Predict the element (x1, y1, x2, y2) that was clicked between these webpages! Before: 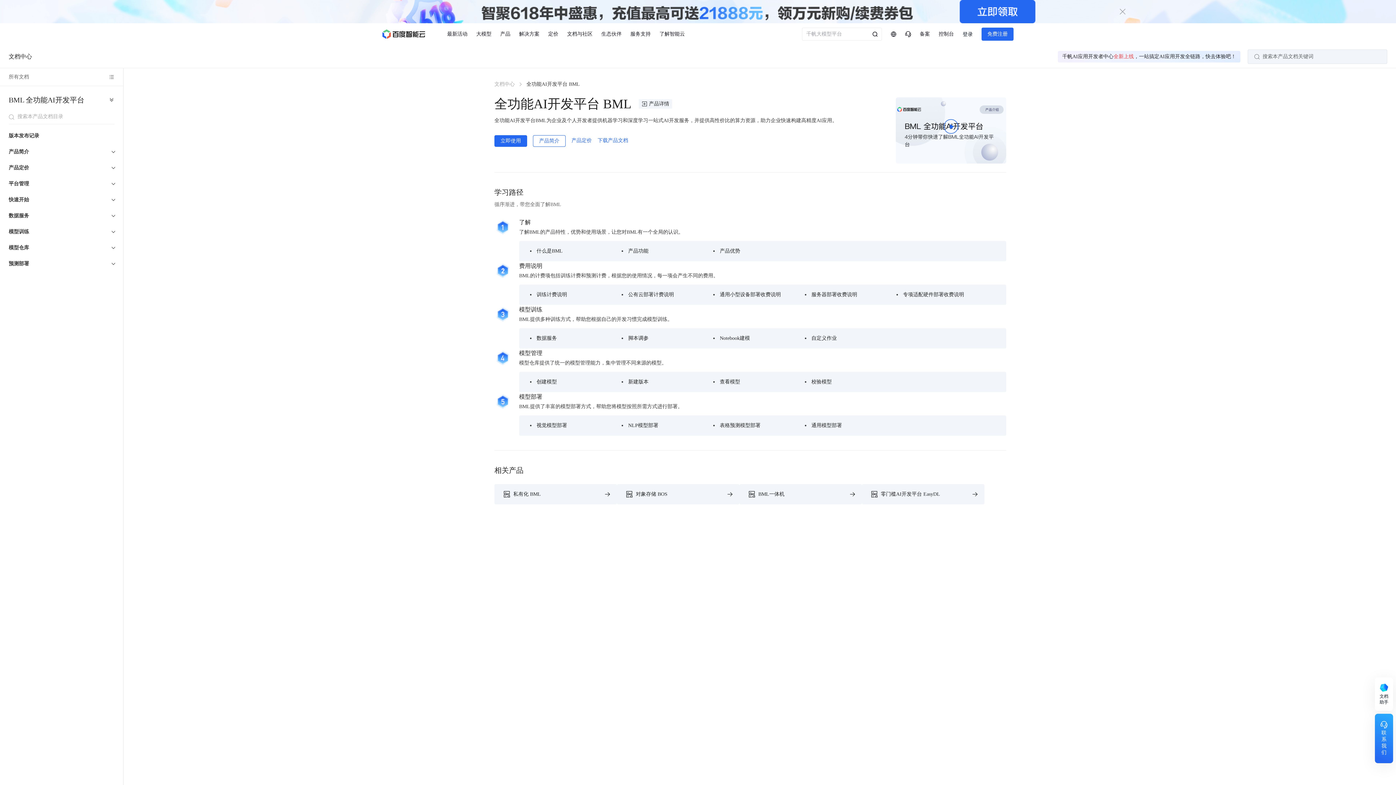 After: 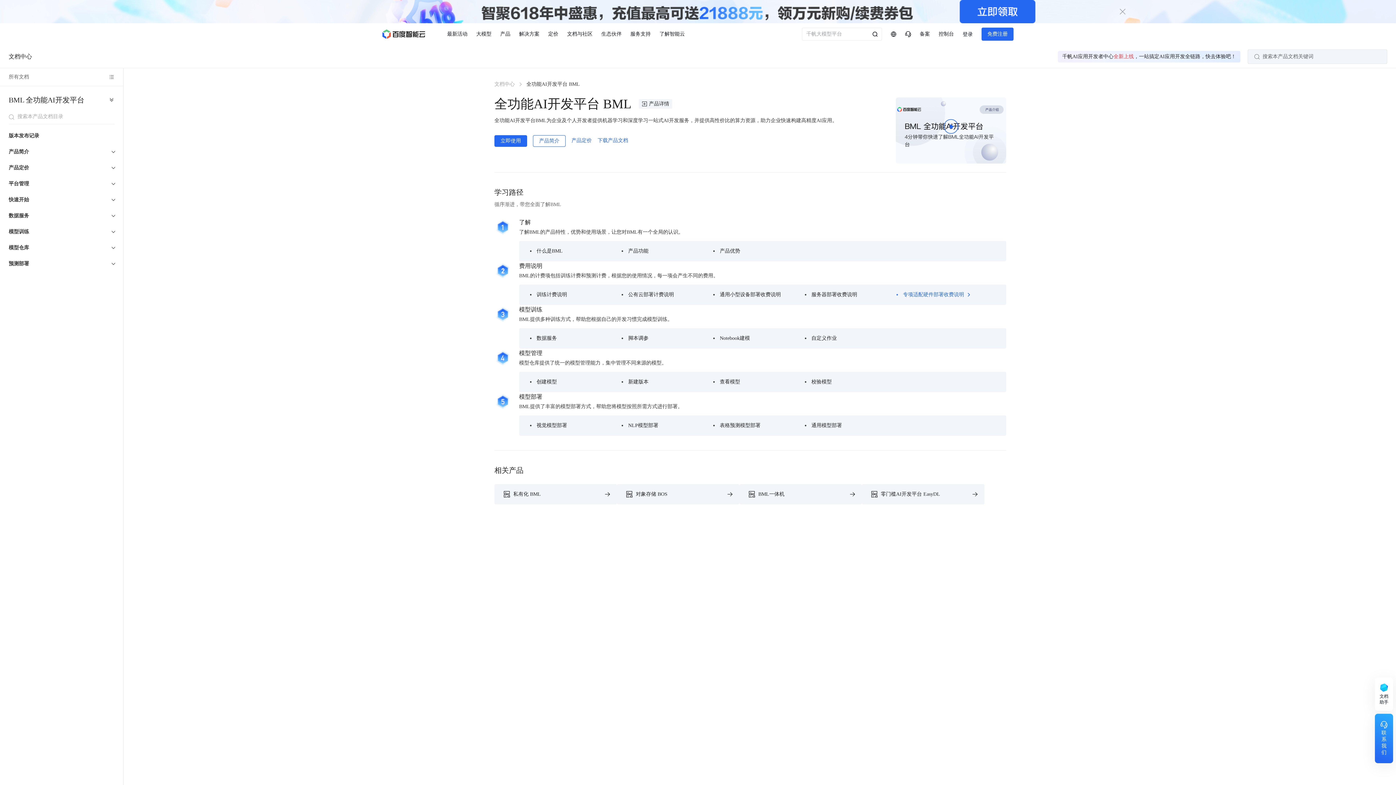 Action: label: 专项适配硬件部署收费说明 bbox: (903, 290, 964, 299)